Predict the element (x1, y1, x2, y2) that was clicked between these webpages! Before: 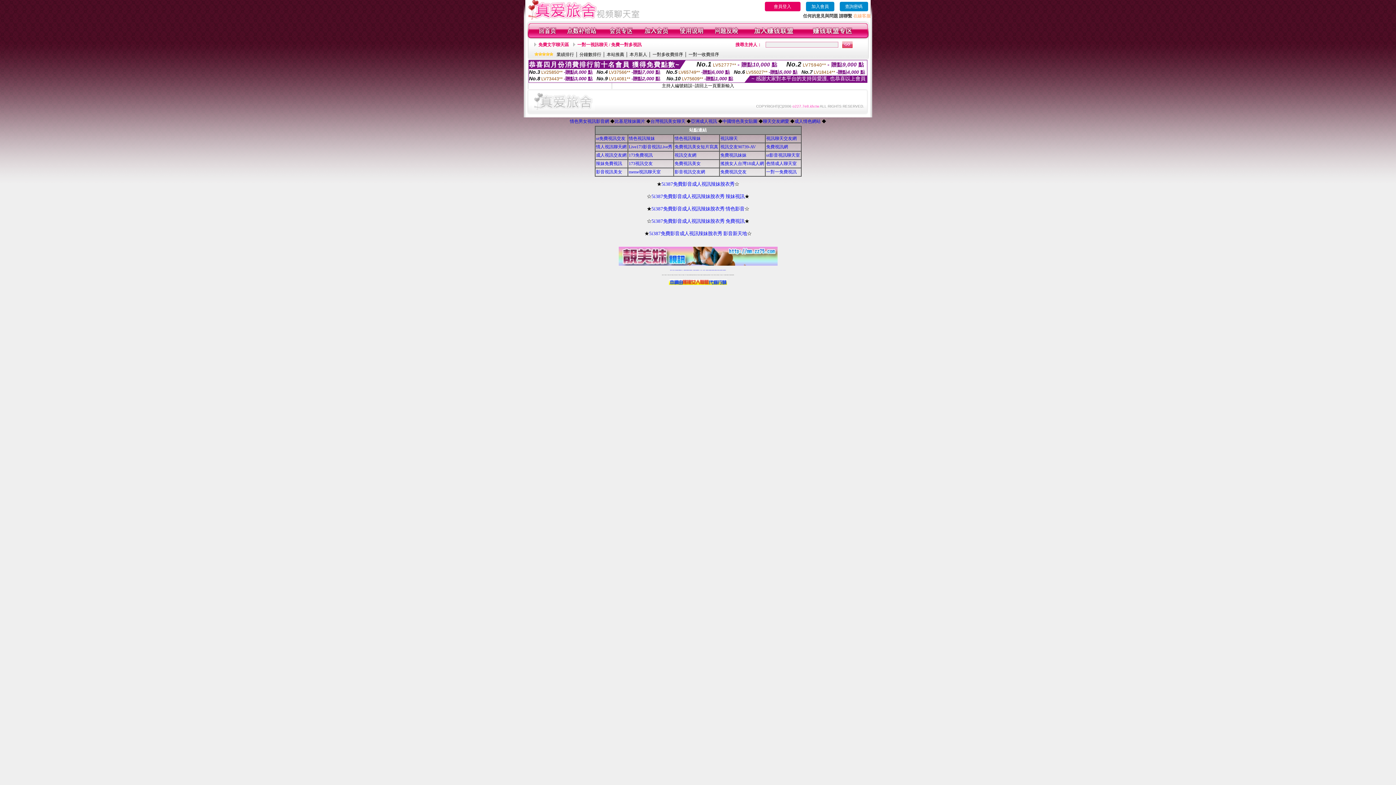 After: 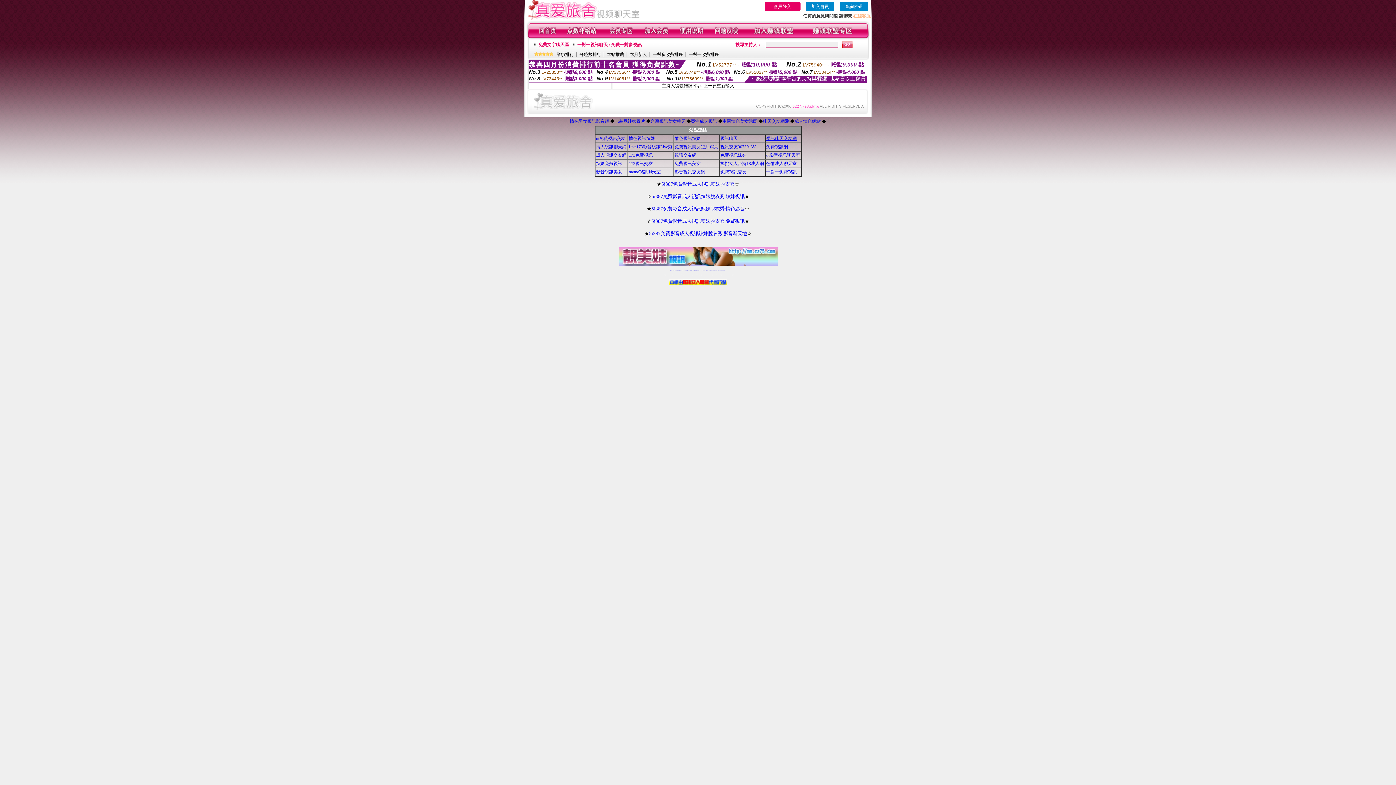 Action: label: 視訊聊天交友網 bbox: (766, 136, 796, 141)